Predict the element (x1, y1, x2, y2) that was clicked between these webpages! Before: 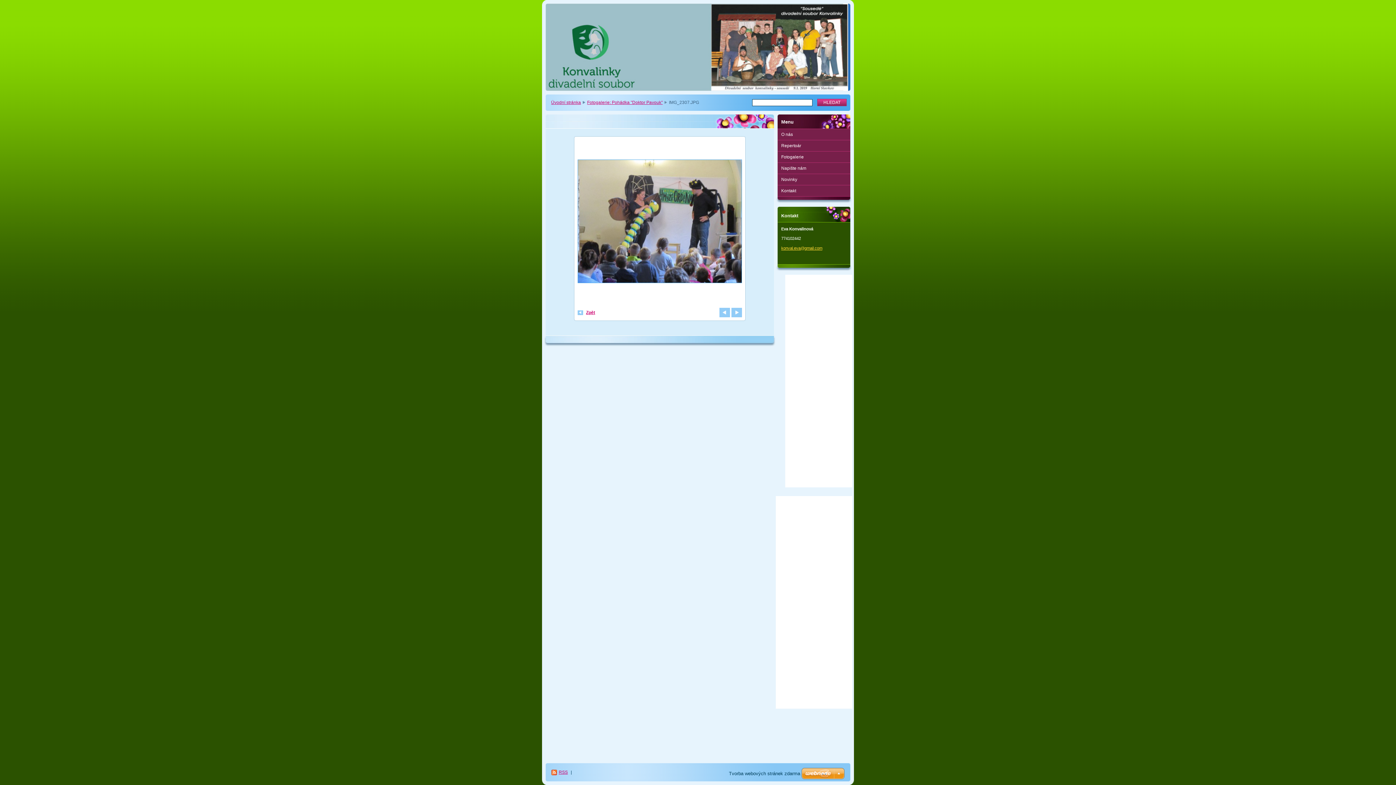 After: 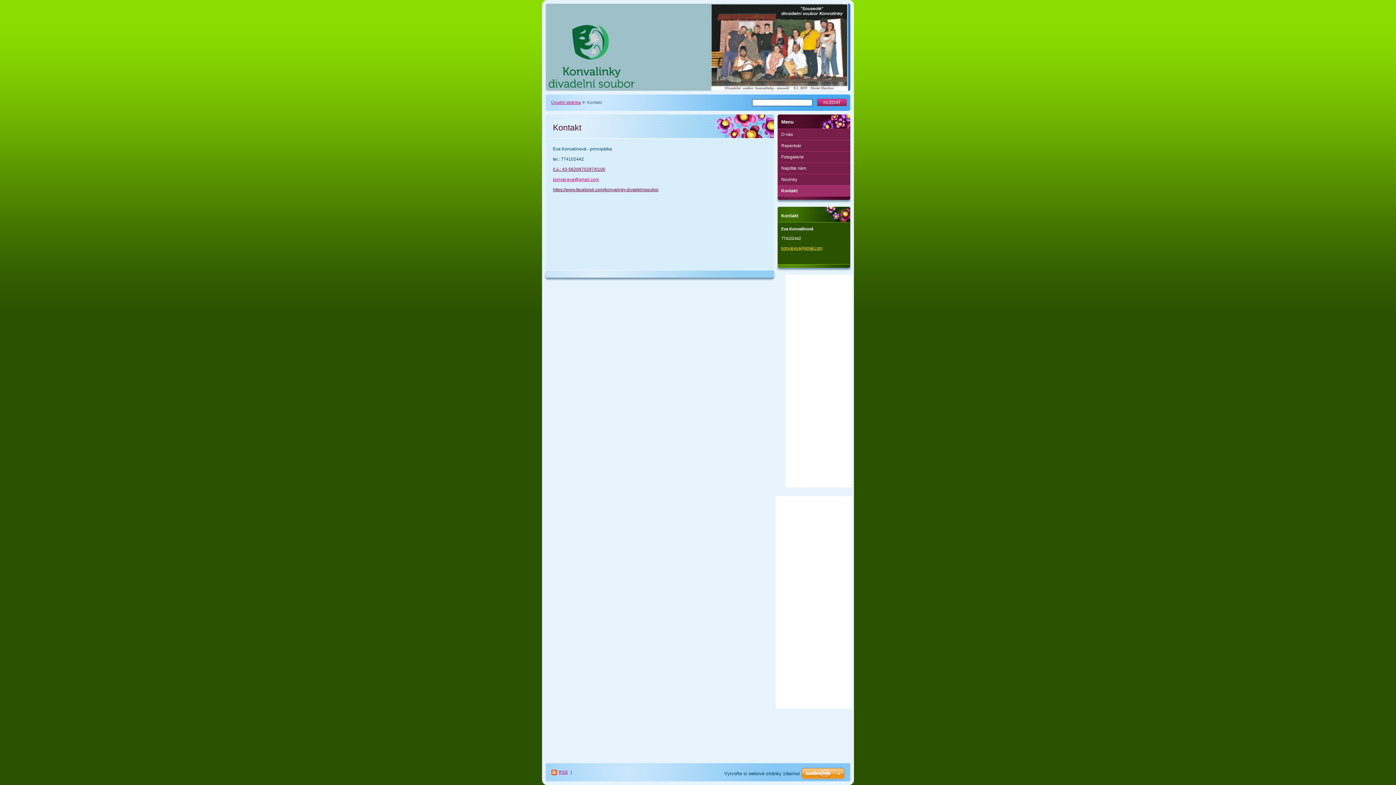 Action: bbox: (777, 185, 850, 196) label: Kontakt